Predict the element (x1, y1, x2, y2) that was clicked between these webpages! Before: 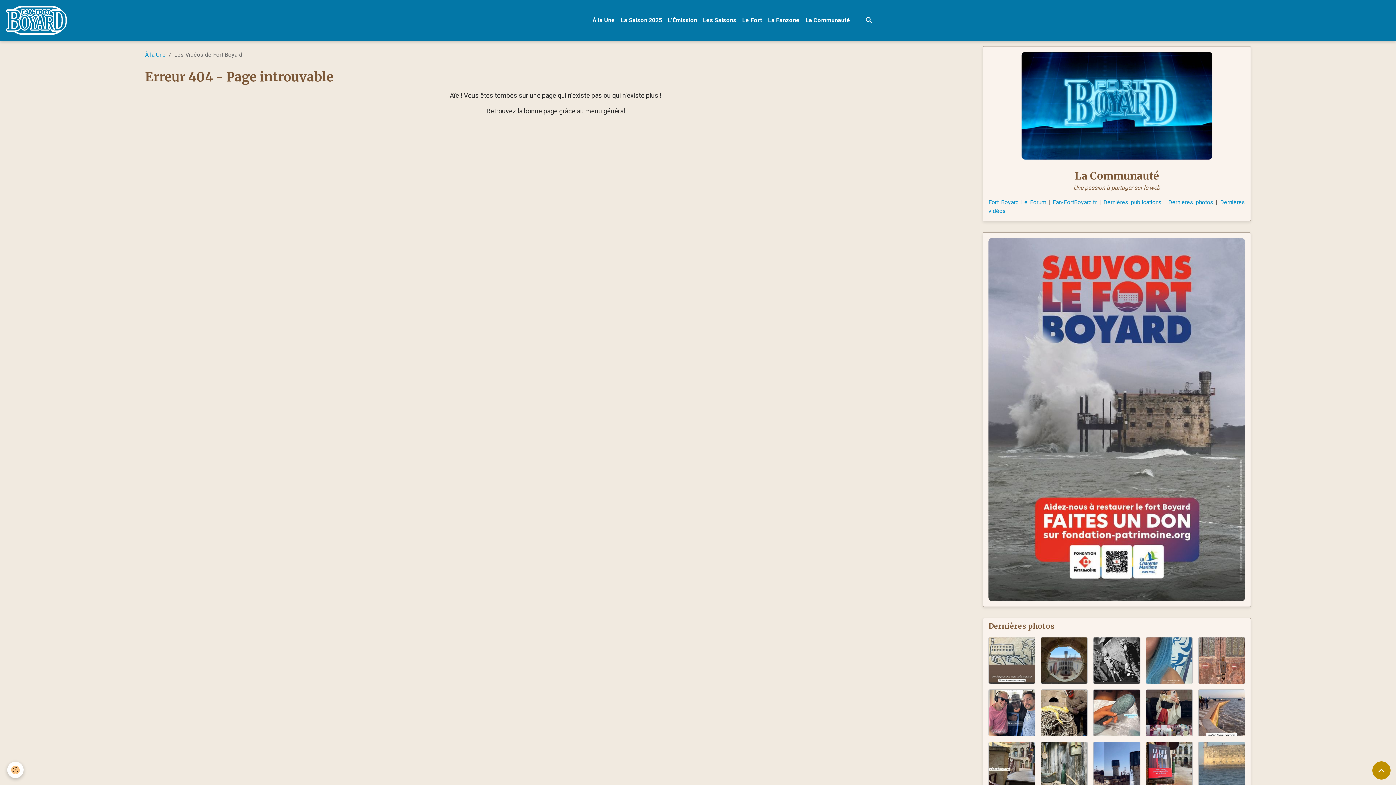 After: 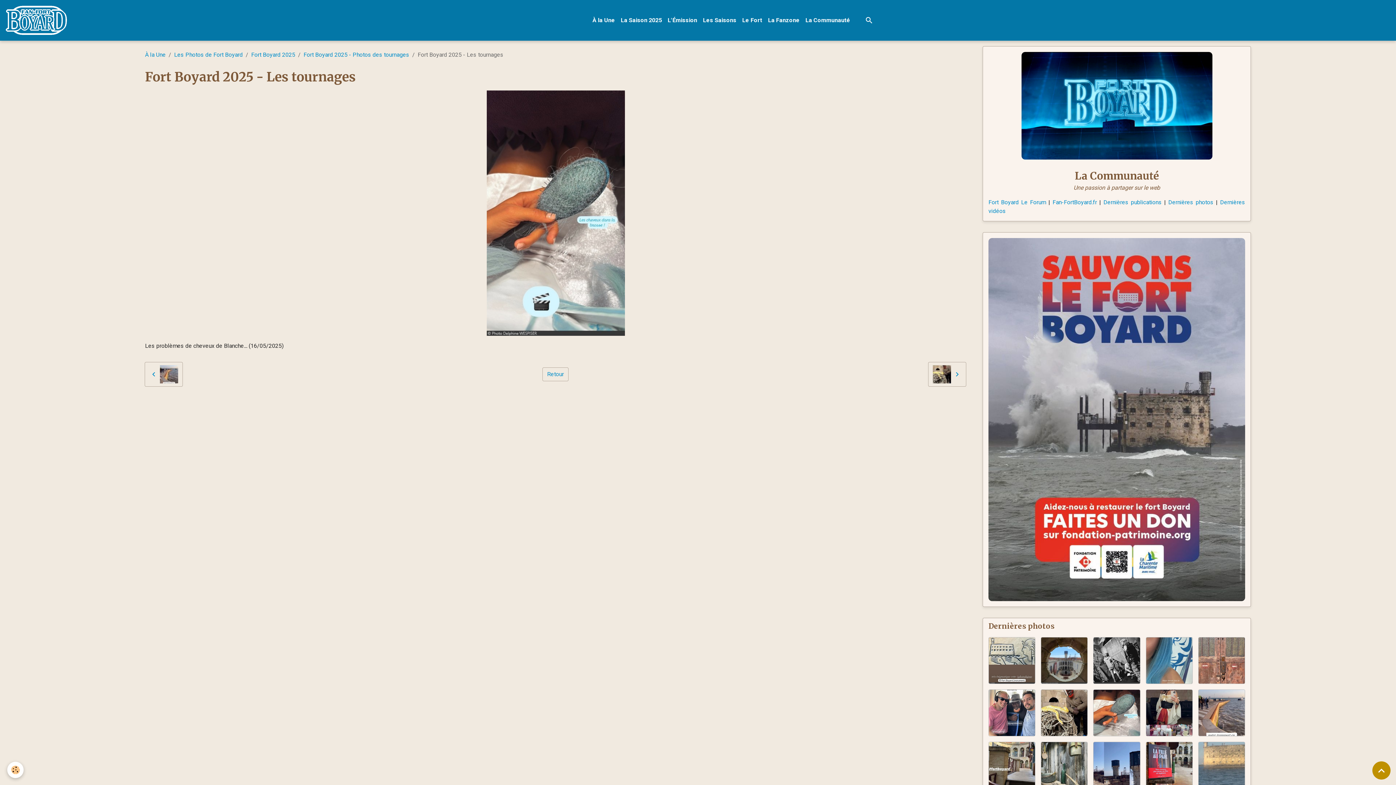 Action: bbox: (1093, 690, 1140, 736)